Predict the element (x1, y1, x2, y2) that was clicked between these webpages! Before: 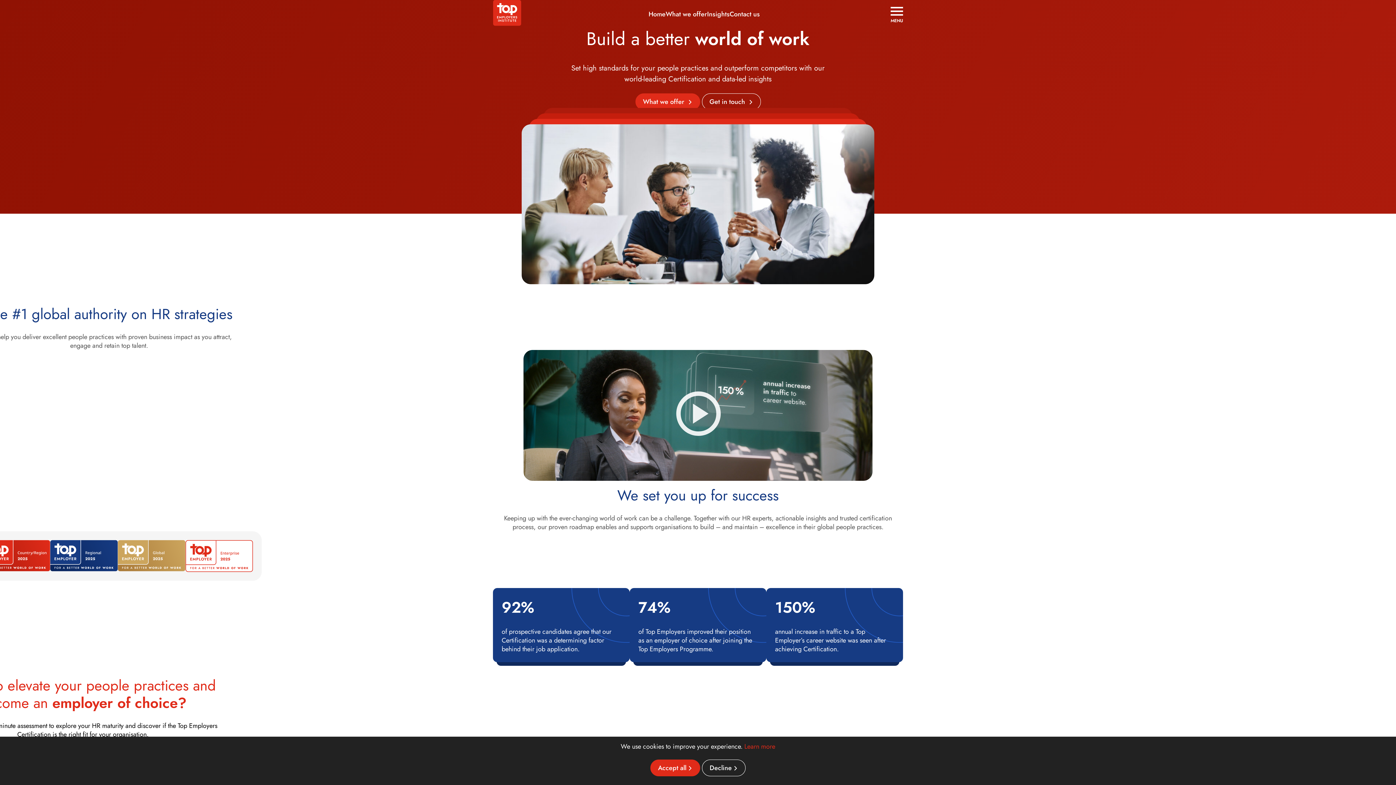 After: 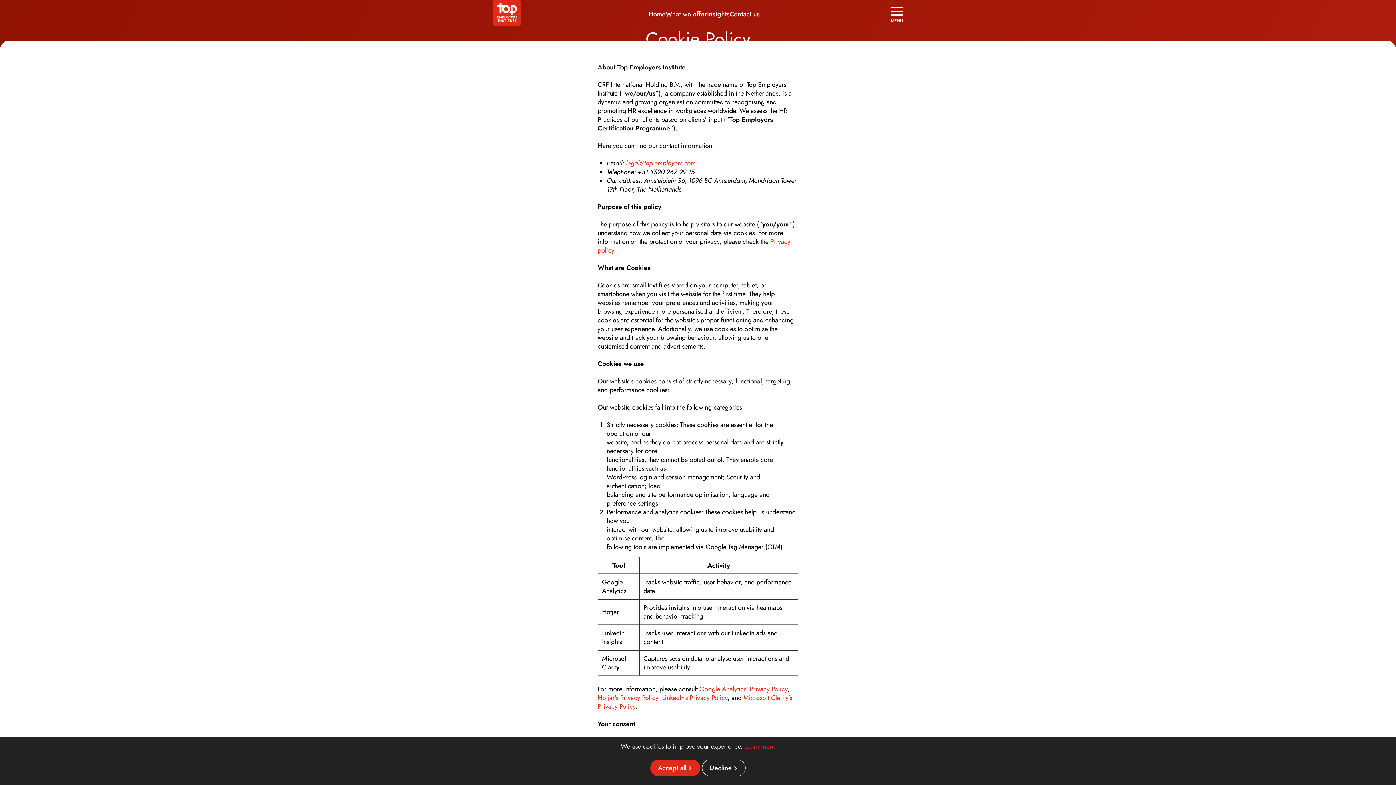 Action: bbox: (744, 742, 775, 751) label: Learn more